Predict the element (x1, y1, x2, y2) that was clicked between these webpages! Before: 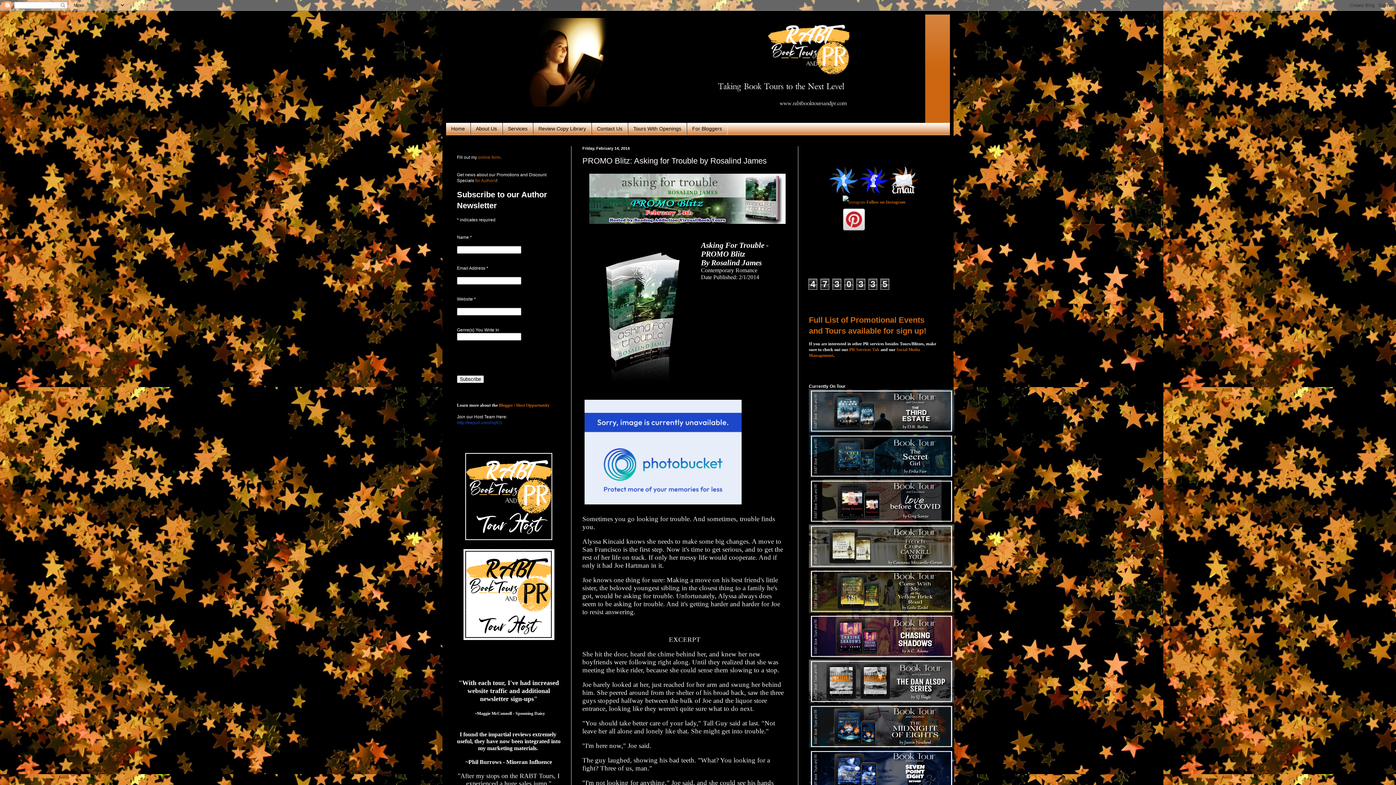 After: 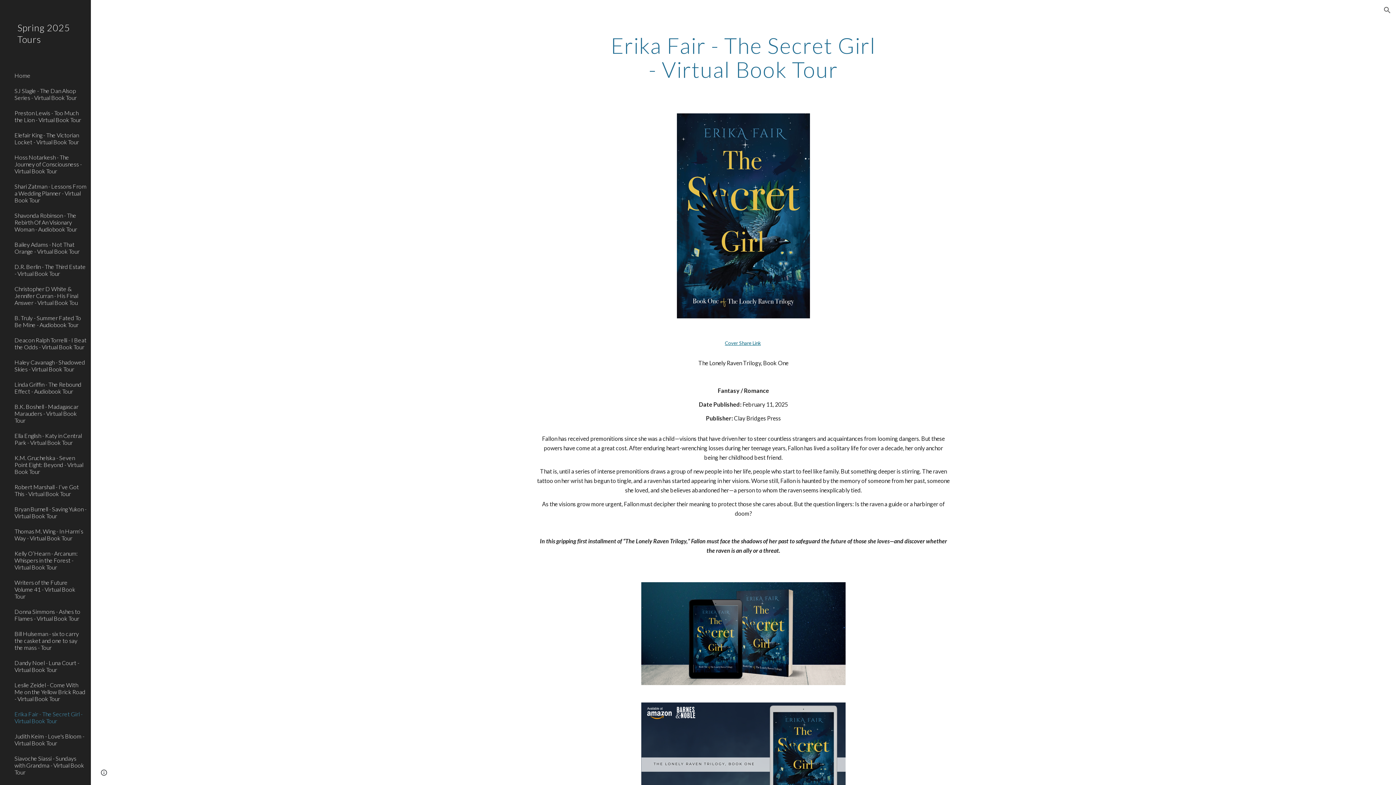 Action: bbox: (809, 474, 954, 479)